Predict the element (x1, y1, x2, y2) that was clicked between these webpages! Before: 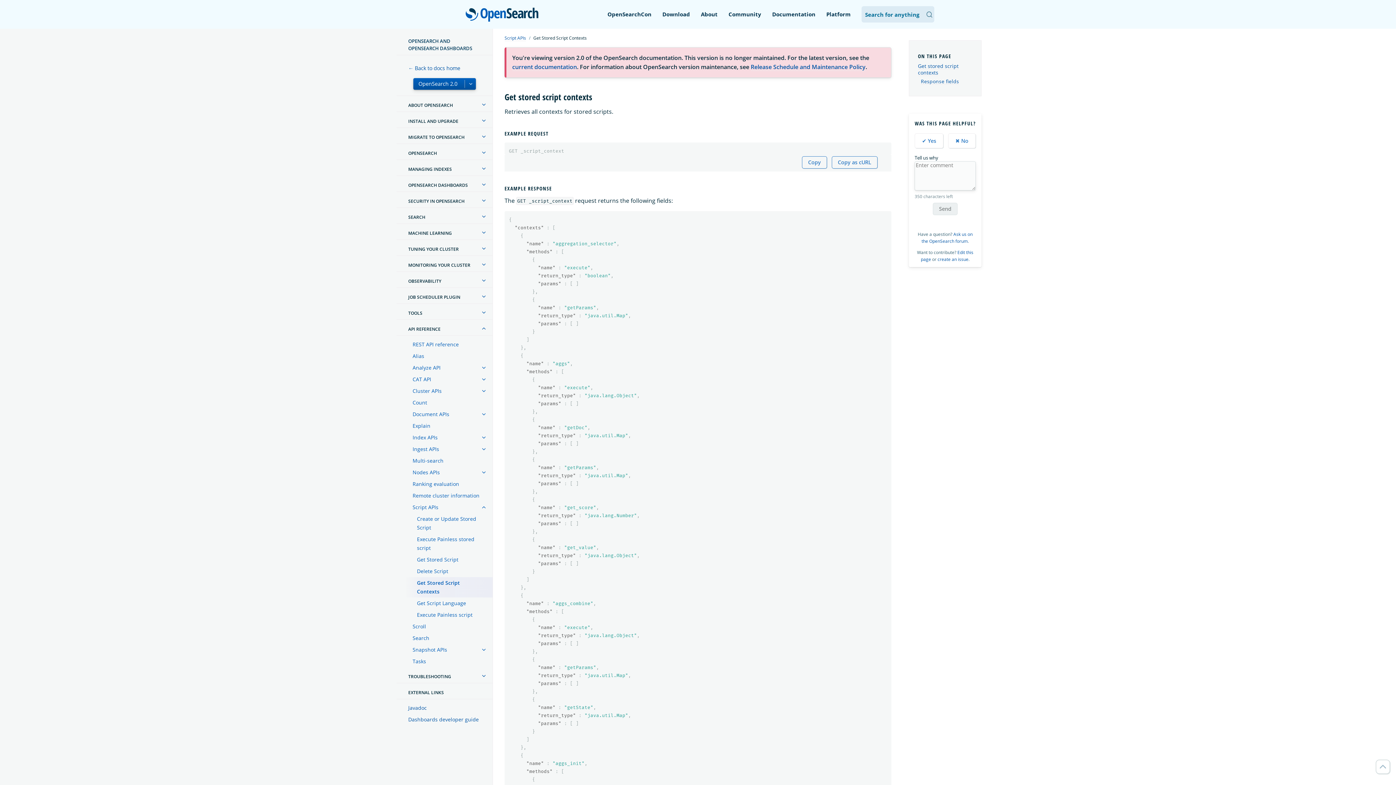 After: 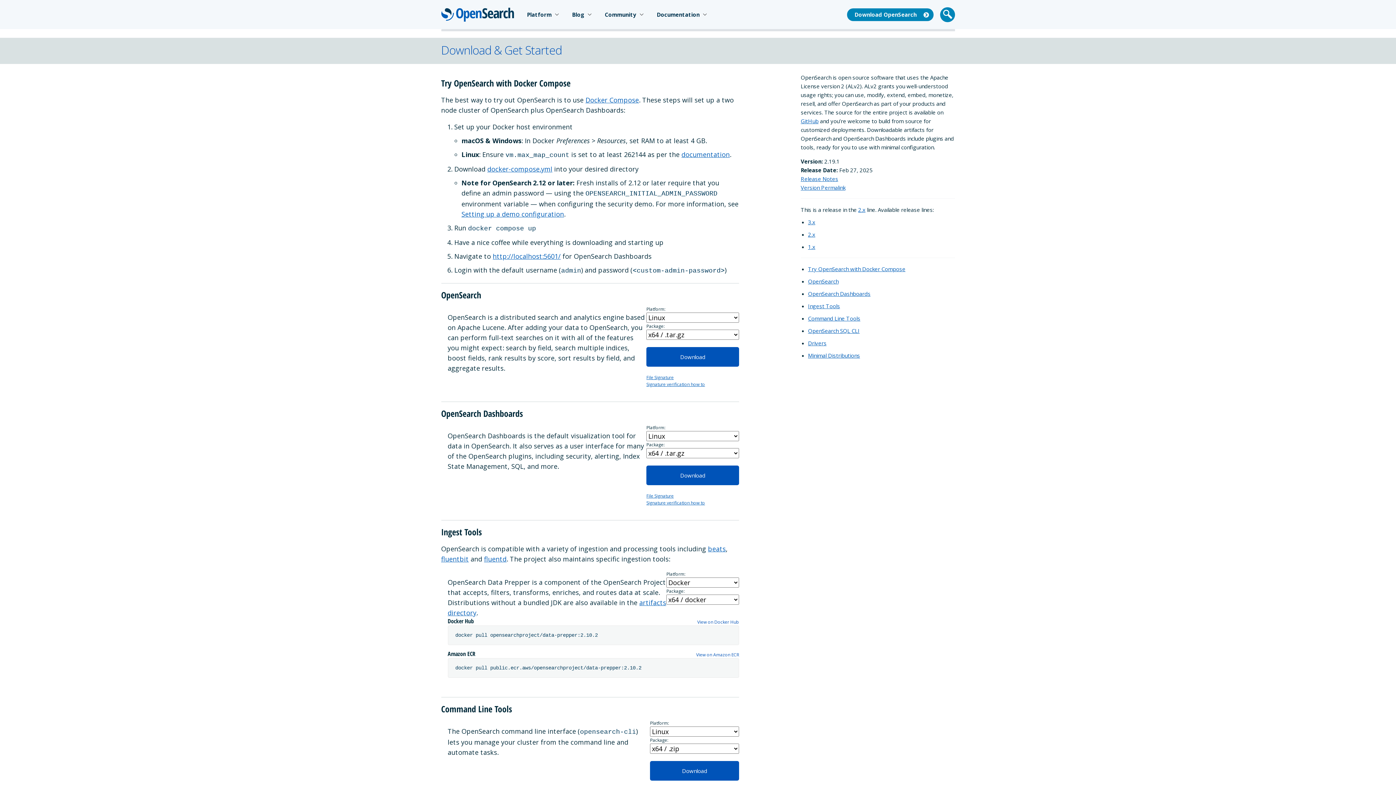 Action: label: Download bbox: (662, 10, 690, 17)